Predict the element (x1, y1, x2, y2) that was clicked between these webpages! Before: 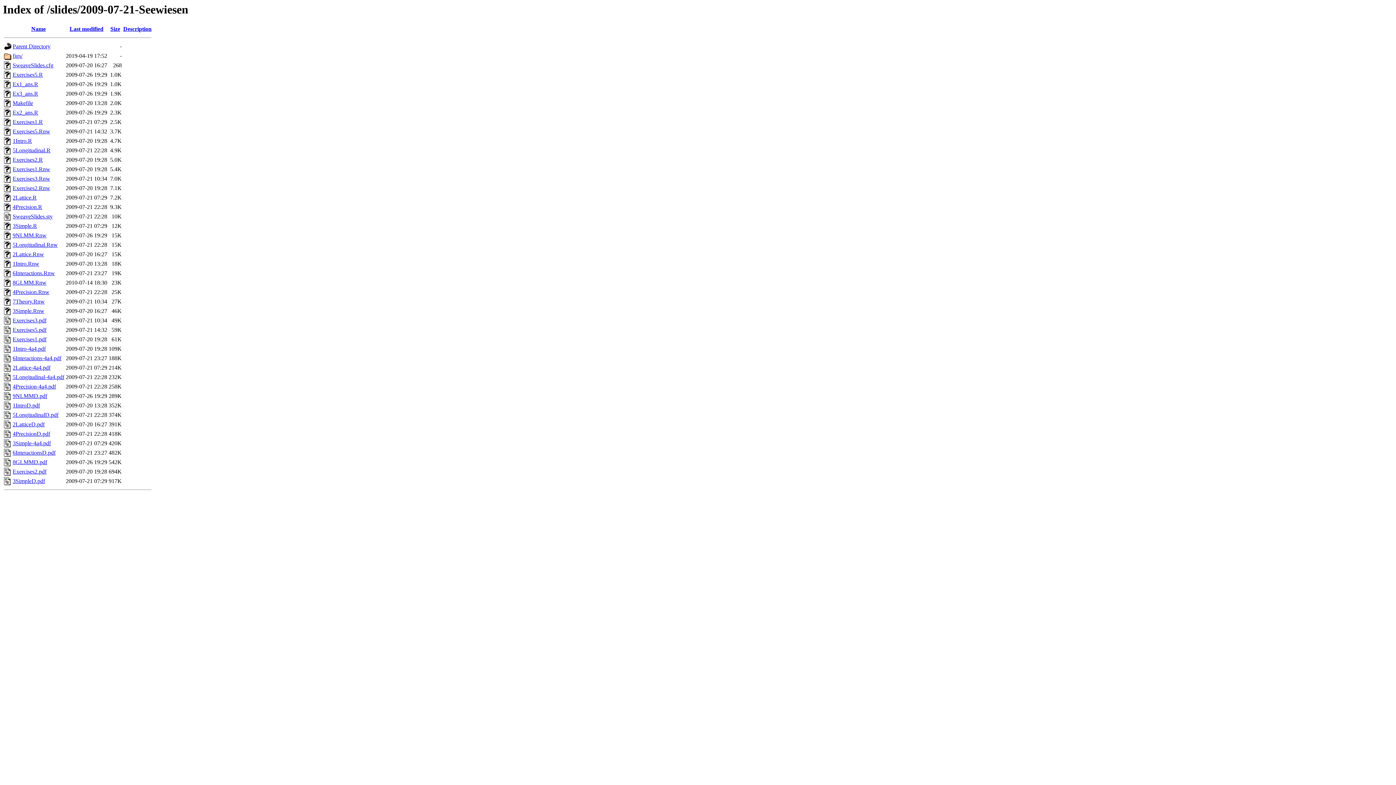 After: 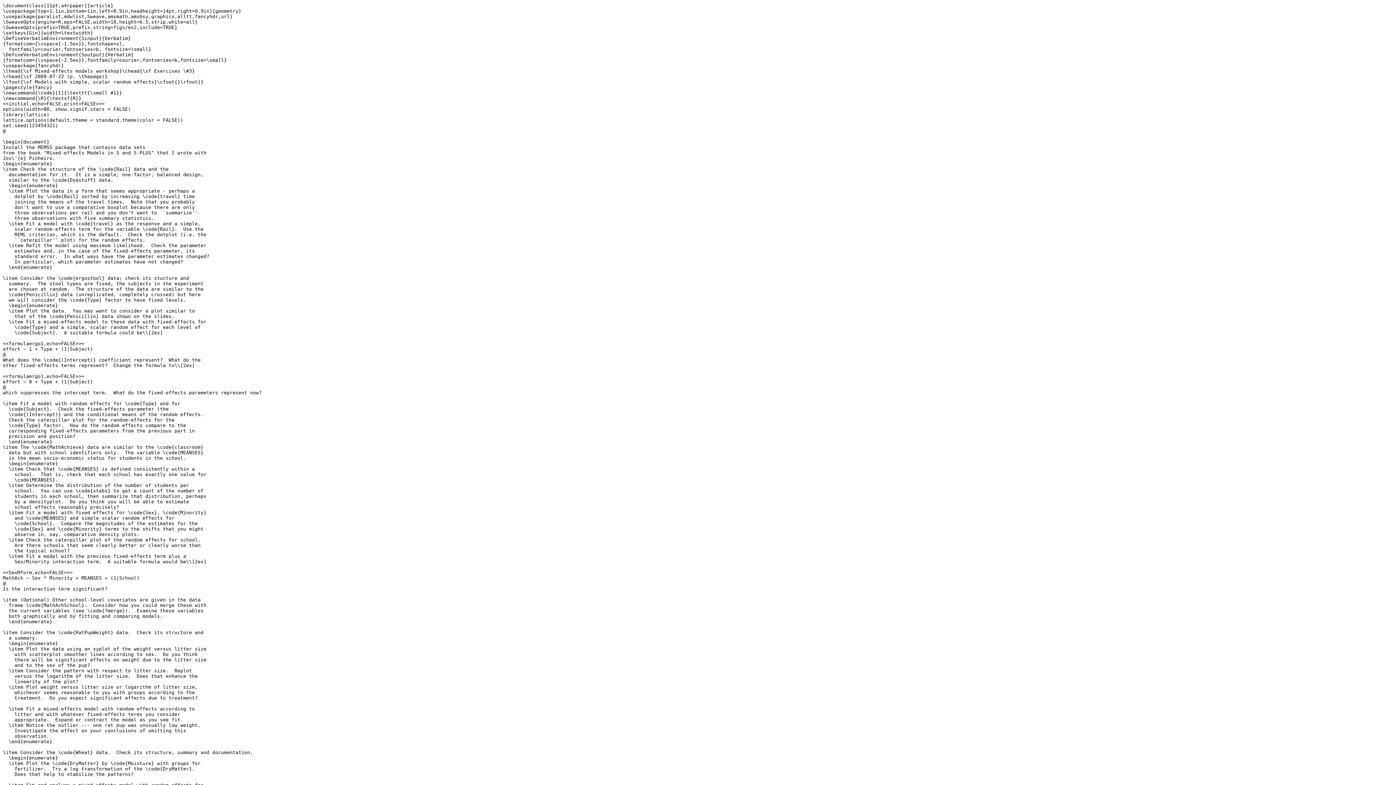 Action: label: Exercises3.Rnw bbox: (12, 175, 50, 181)